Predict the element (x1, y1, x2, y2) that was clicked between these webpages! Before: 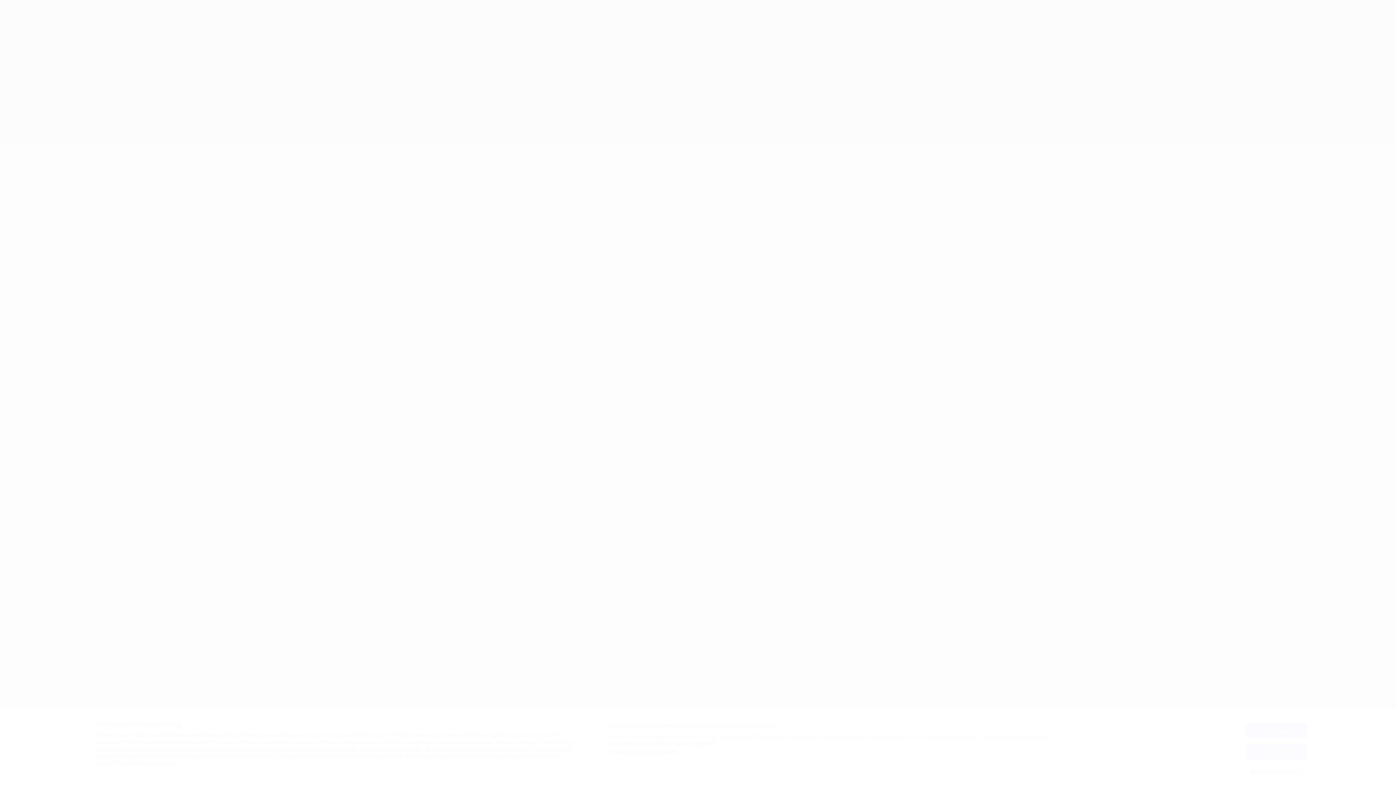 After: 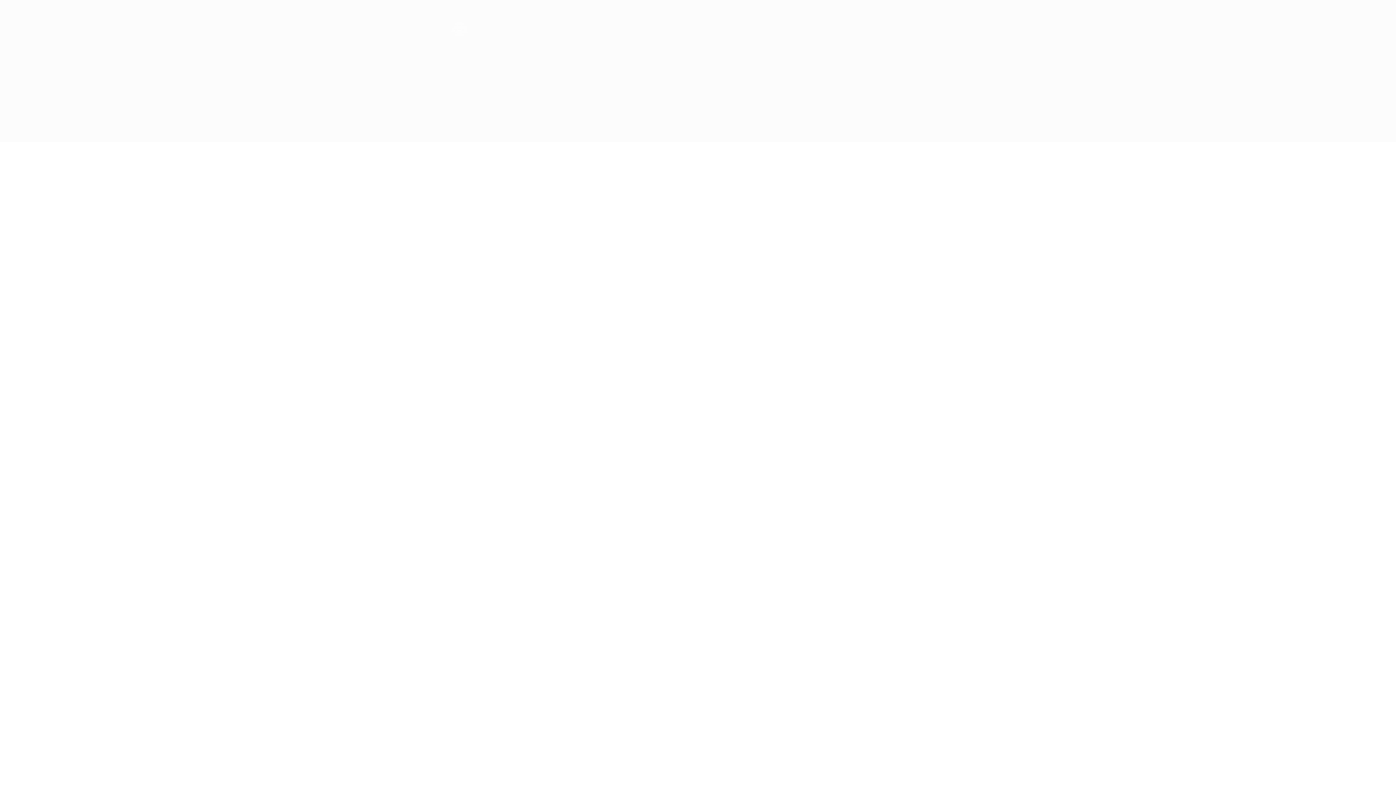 Action: label: Alle ablehnen bbox: (1245, 744, 1307, 759)